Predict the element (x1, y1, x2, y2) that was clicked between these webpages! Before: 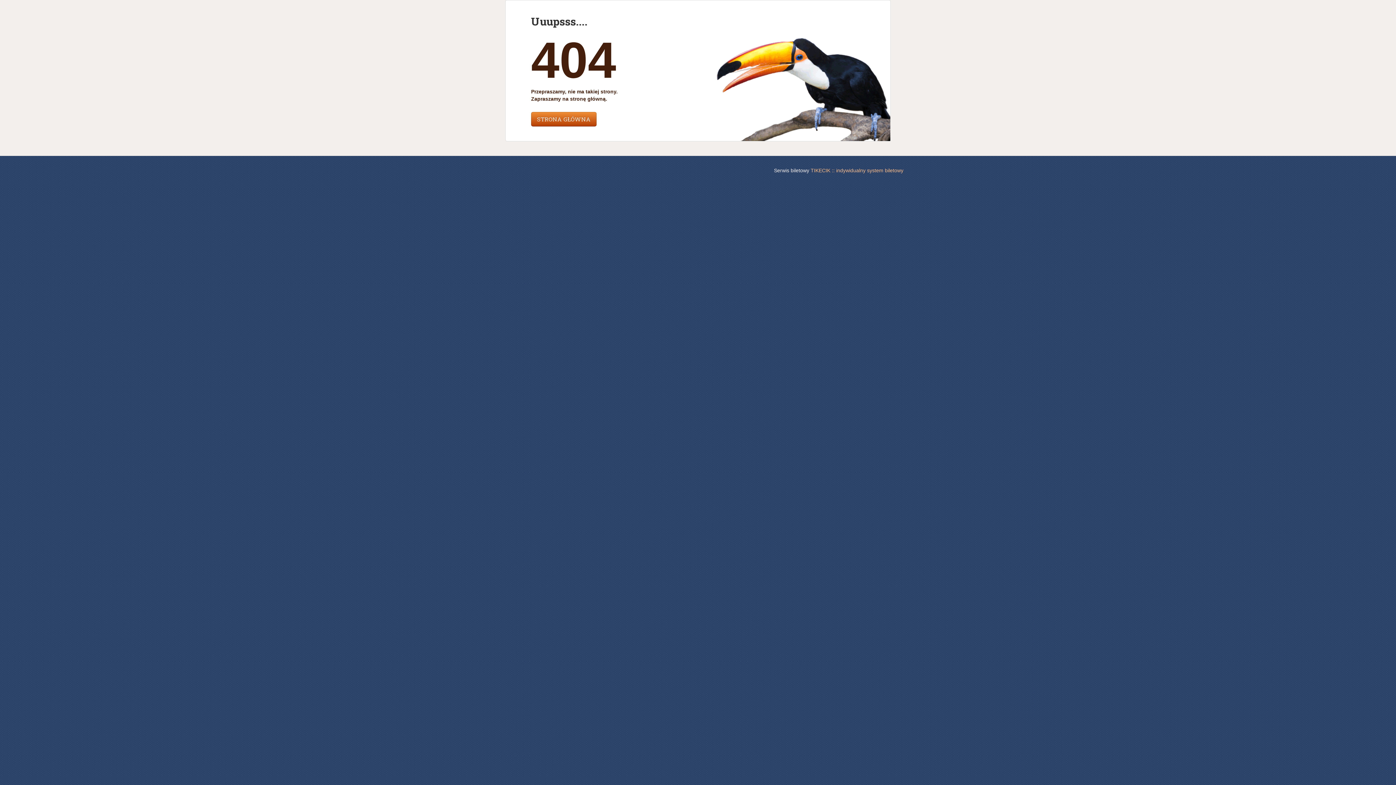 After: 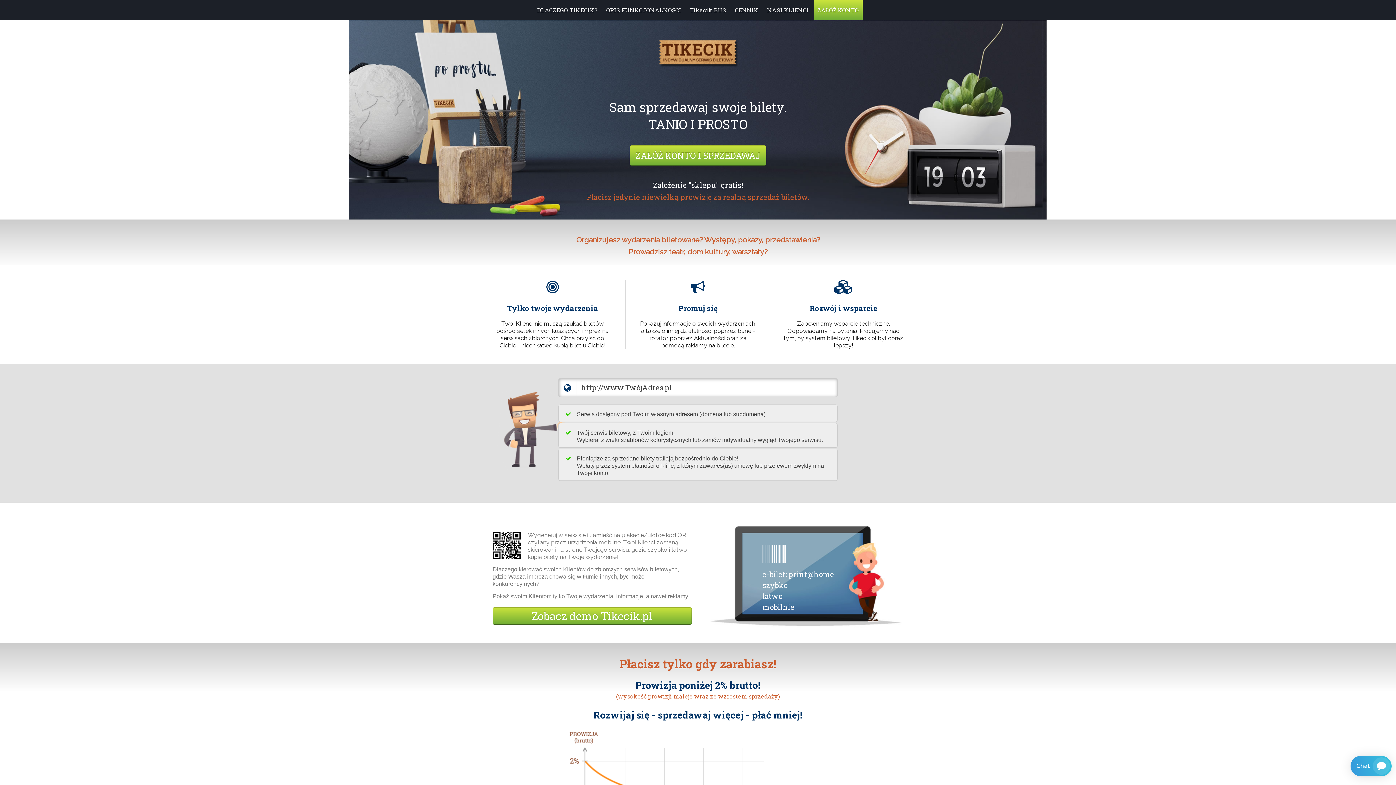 Action: label: TIKECIK :: indywidualny system biletowy bbox: (810, 167, 903, 173)